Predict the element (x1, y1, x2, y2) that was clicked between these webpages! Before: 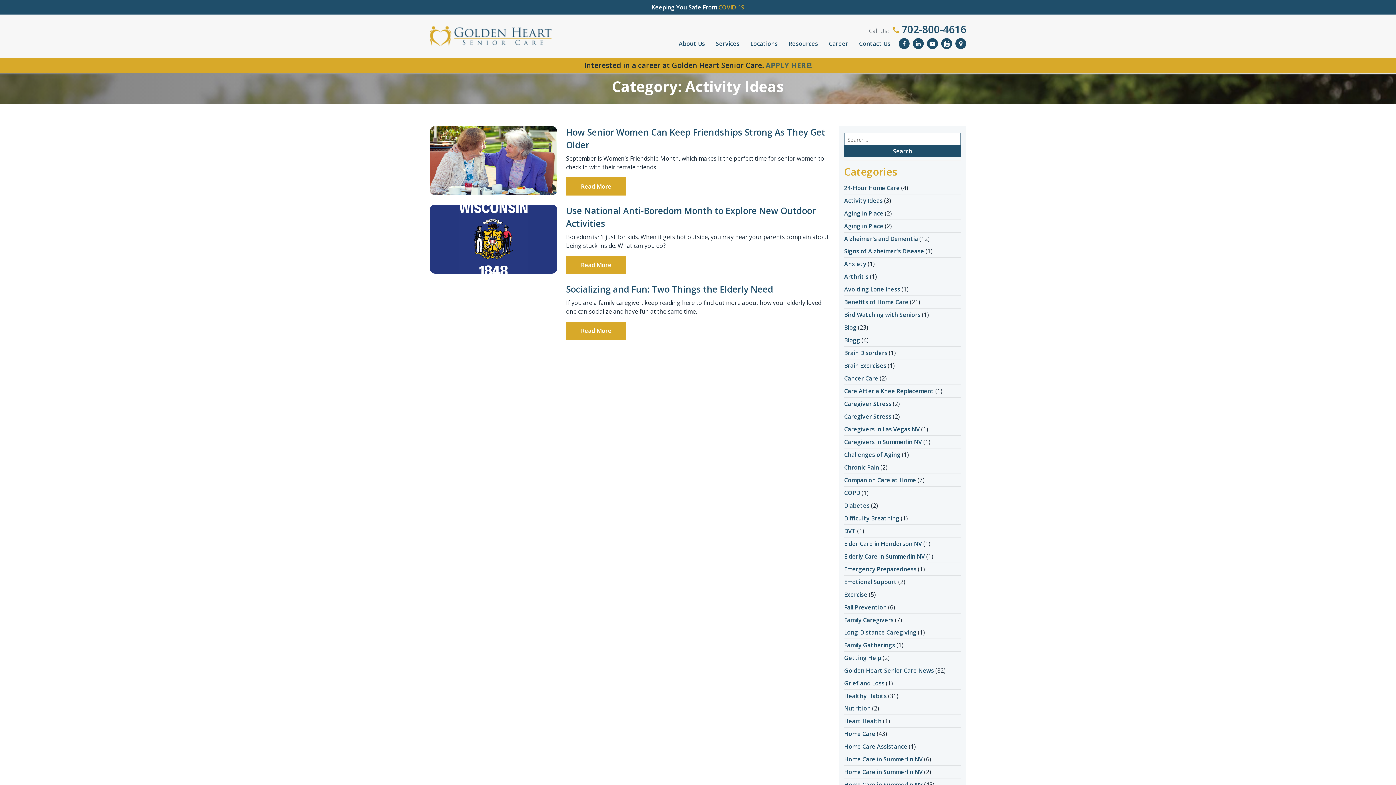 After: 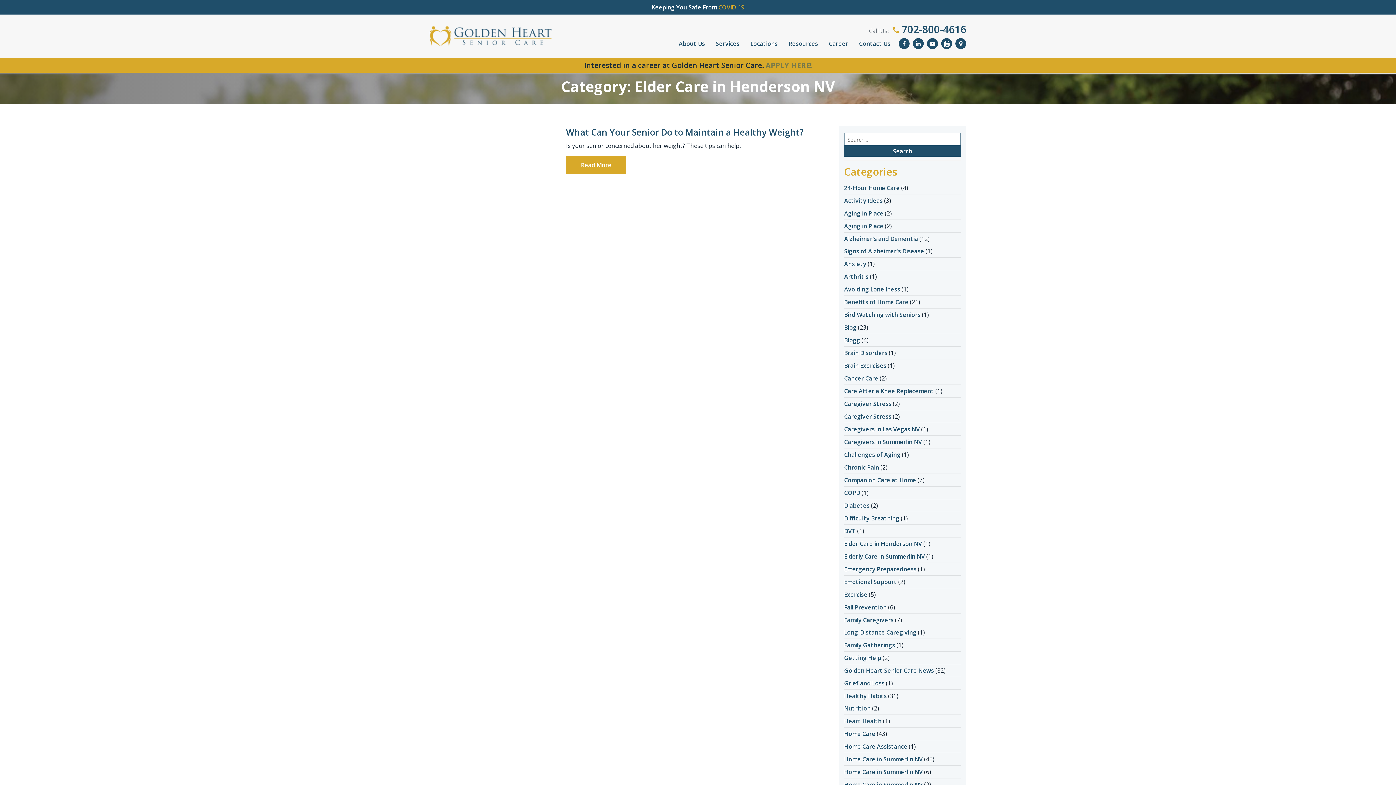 Action: label: Elder Care in Henderson NV bbox: (844, 537, 922, 550)